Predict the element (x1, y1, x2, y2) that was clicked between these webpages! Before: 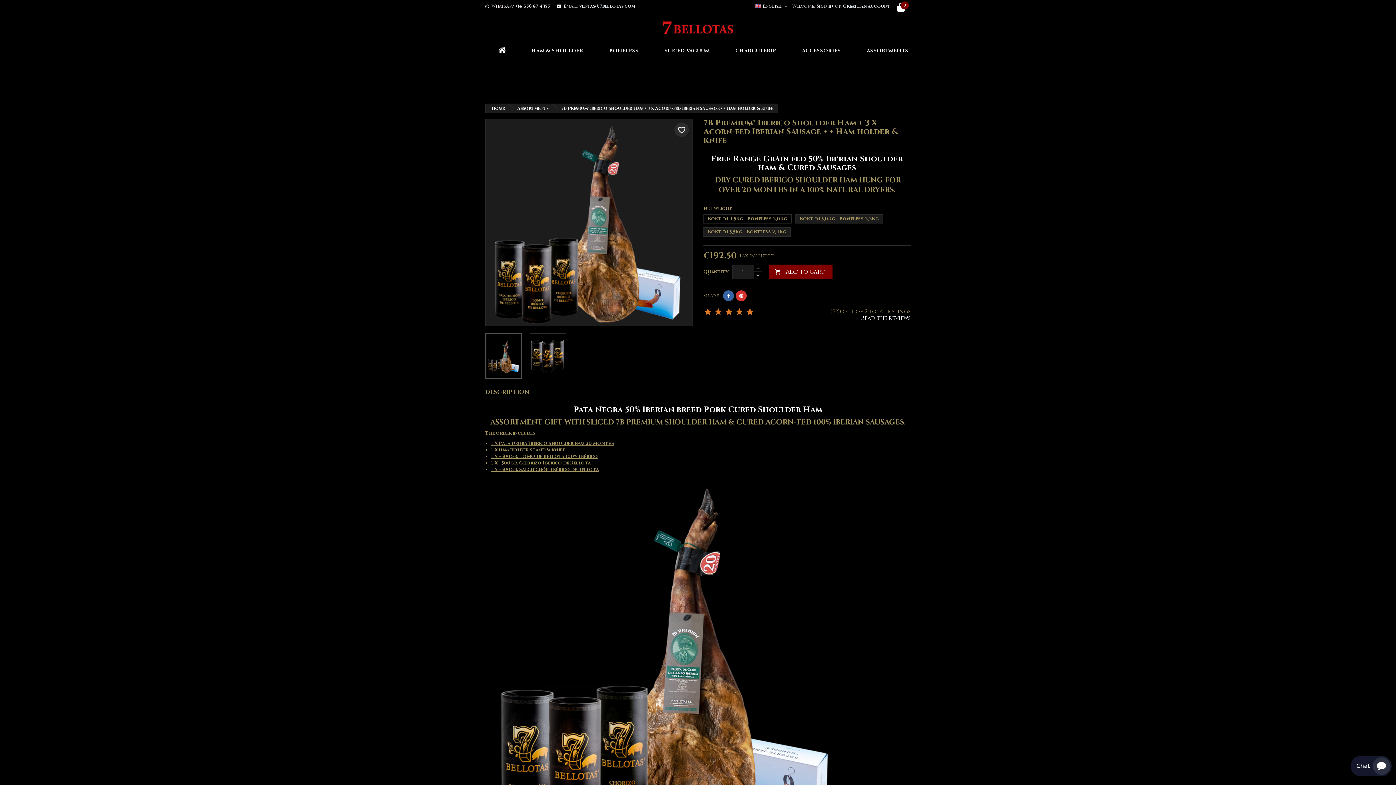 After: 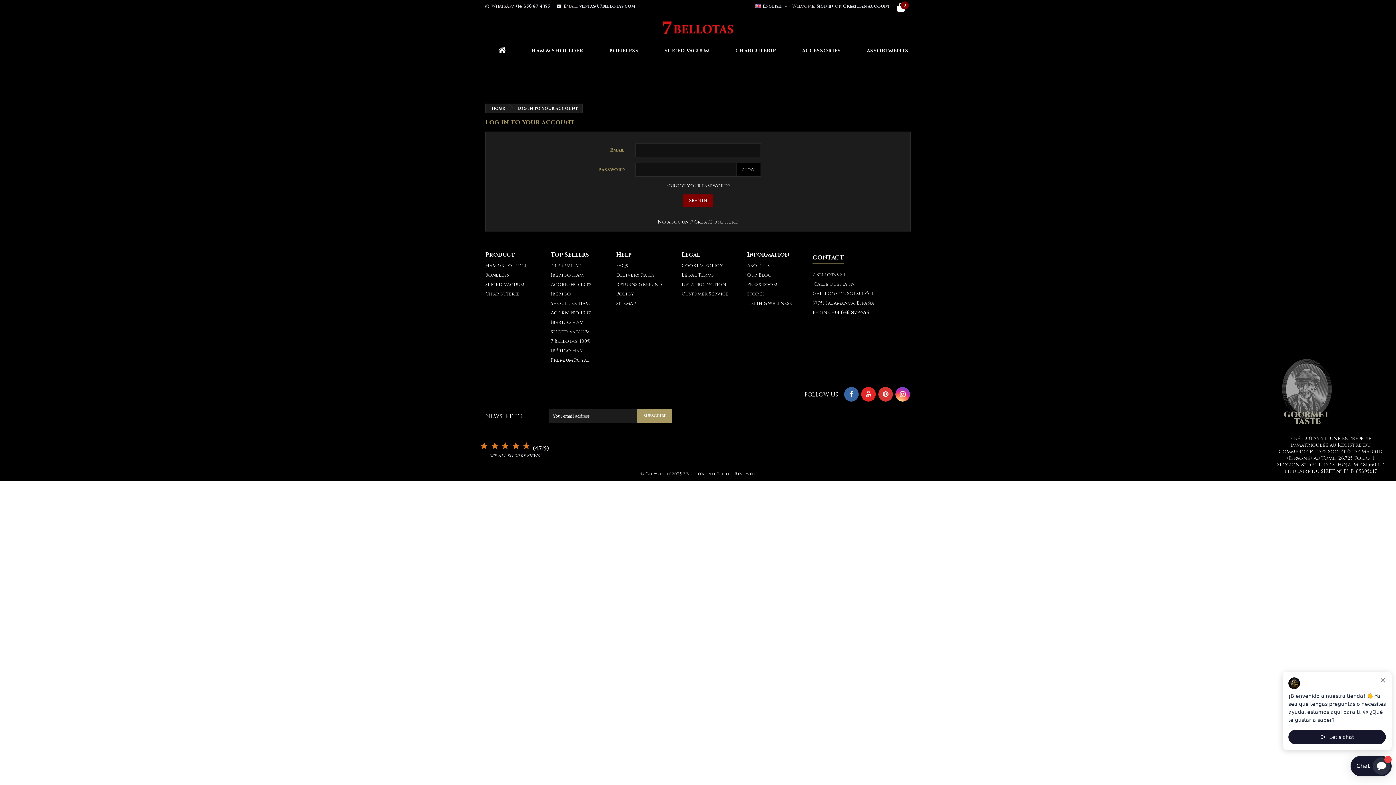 Action: label: Sign in bbox: (816, 0, 834, 12)